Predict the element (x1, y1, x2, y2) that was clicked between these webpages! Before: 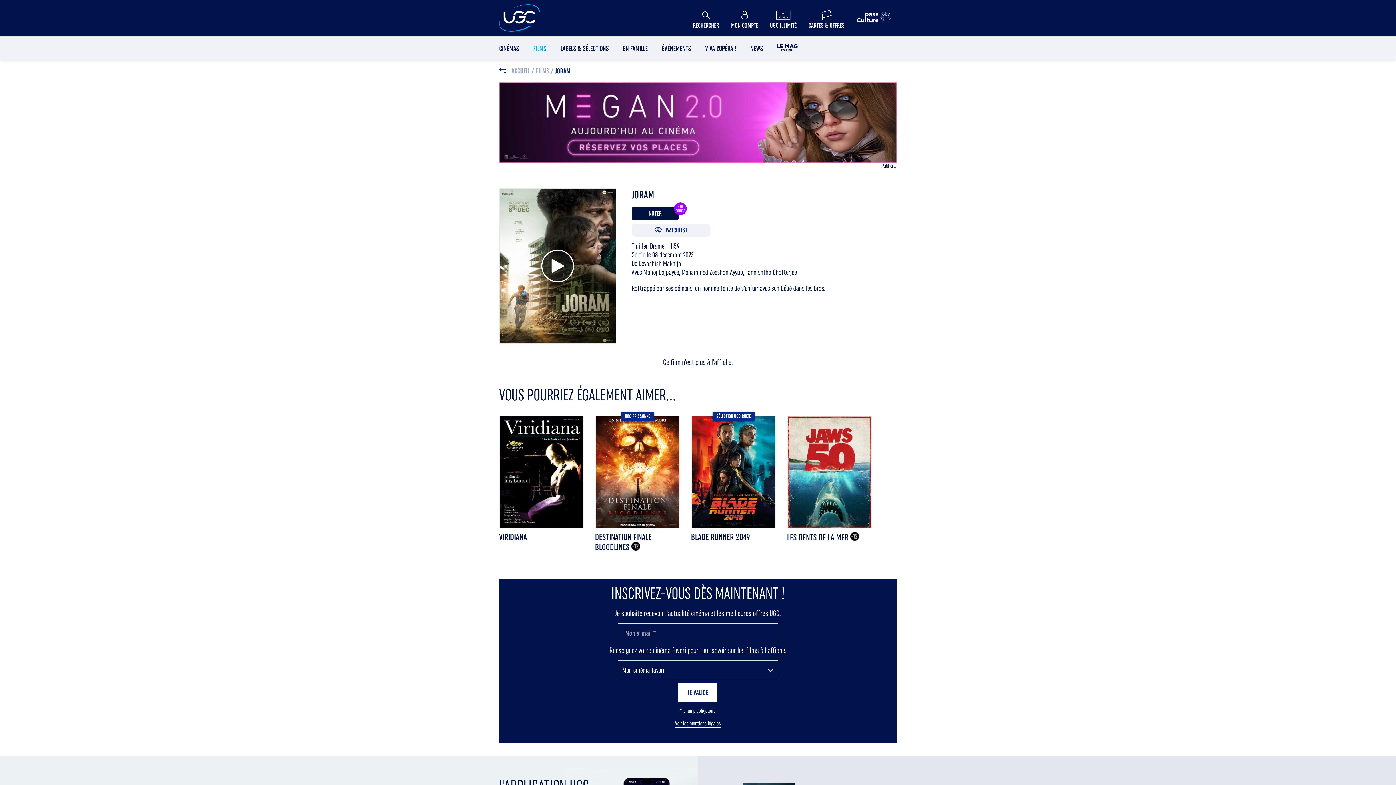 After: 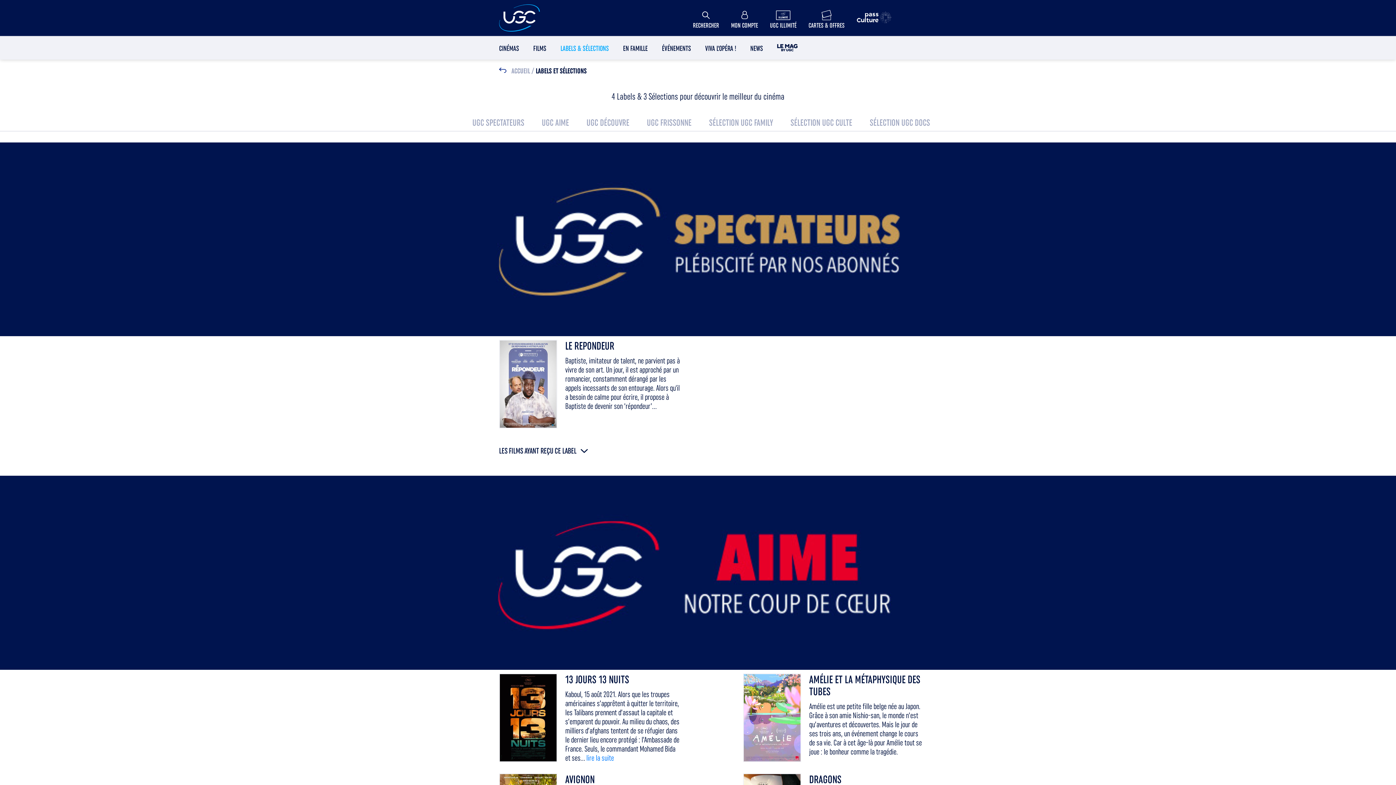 Action: label: LABELS & SÉLECTIONS bbox: (560, 37, 609, 59)